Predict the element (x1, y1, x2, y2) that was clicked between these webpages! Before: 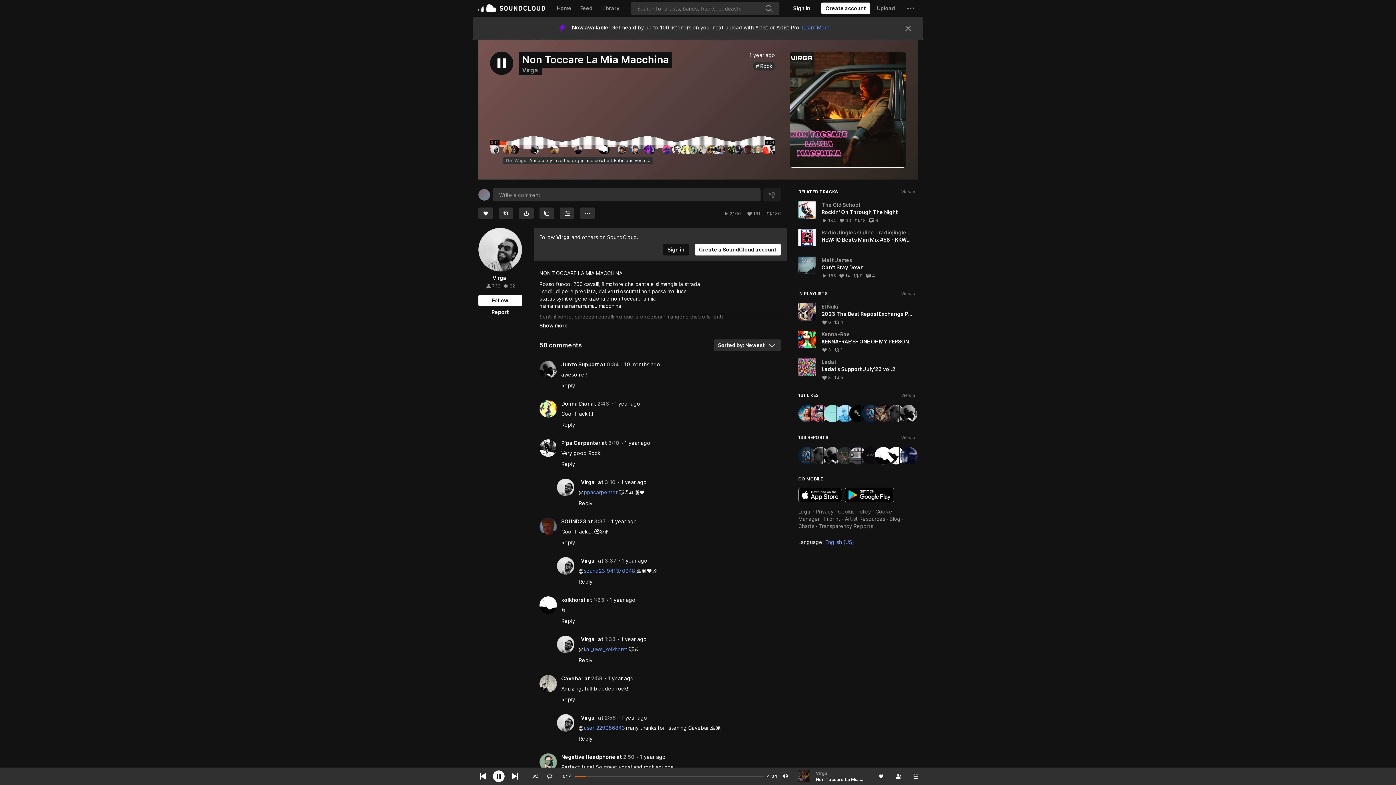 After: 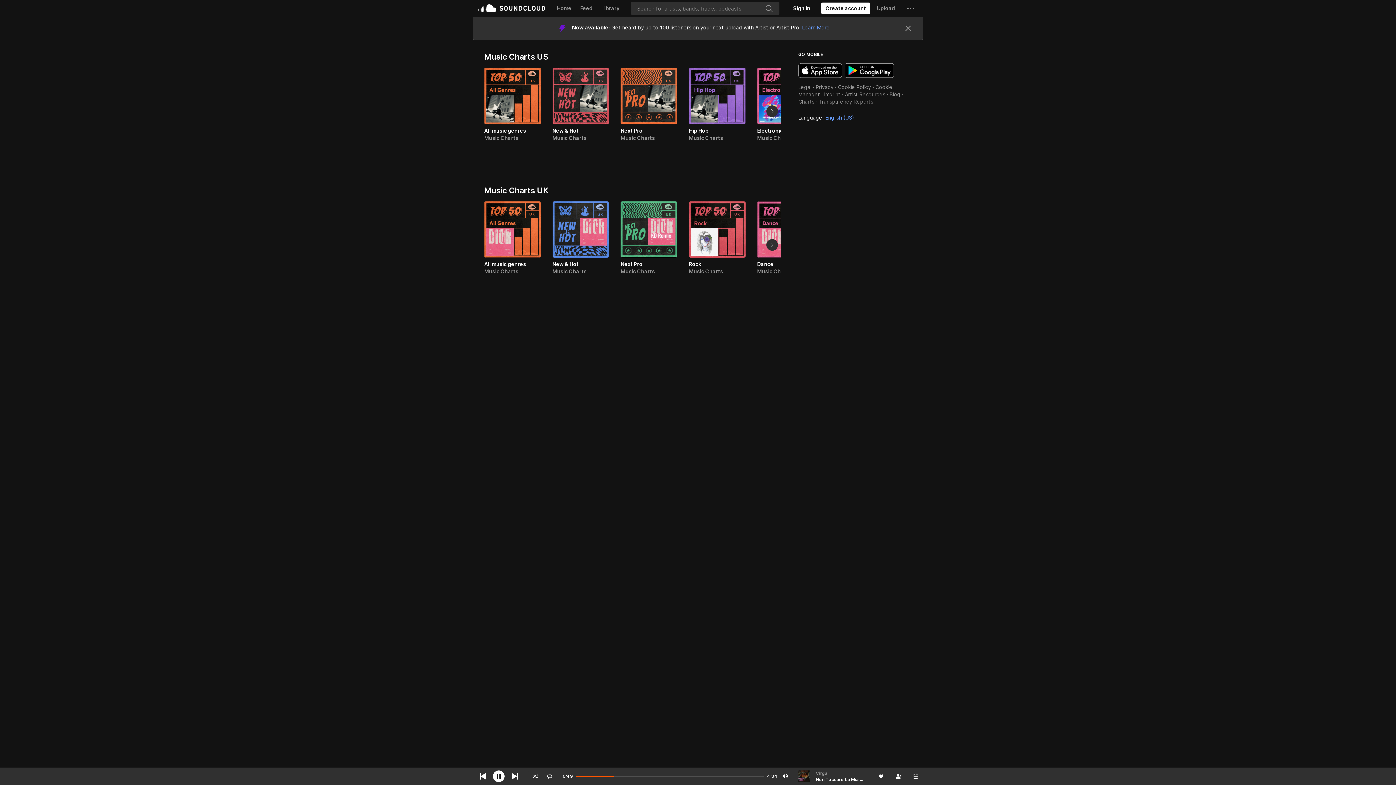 Action: label: Charts bbox: (798, 180, 814, 186)